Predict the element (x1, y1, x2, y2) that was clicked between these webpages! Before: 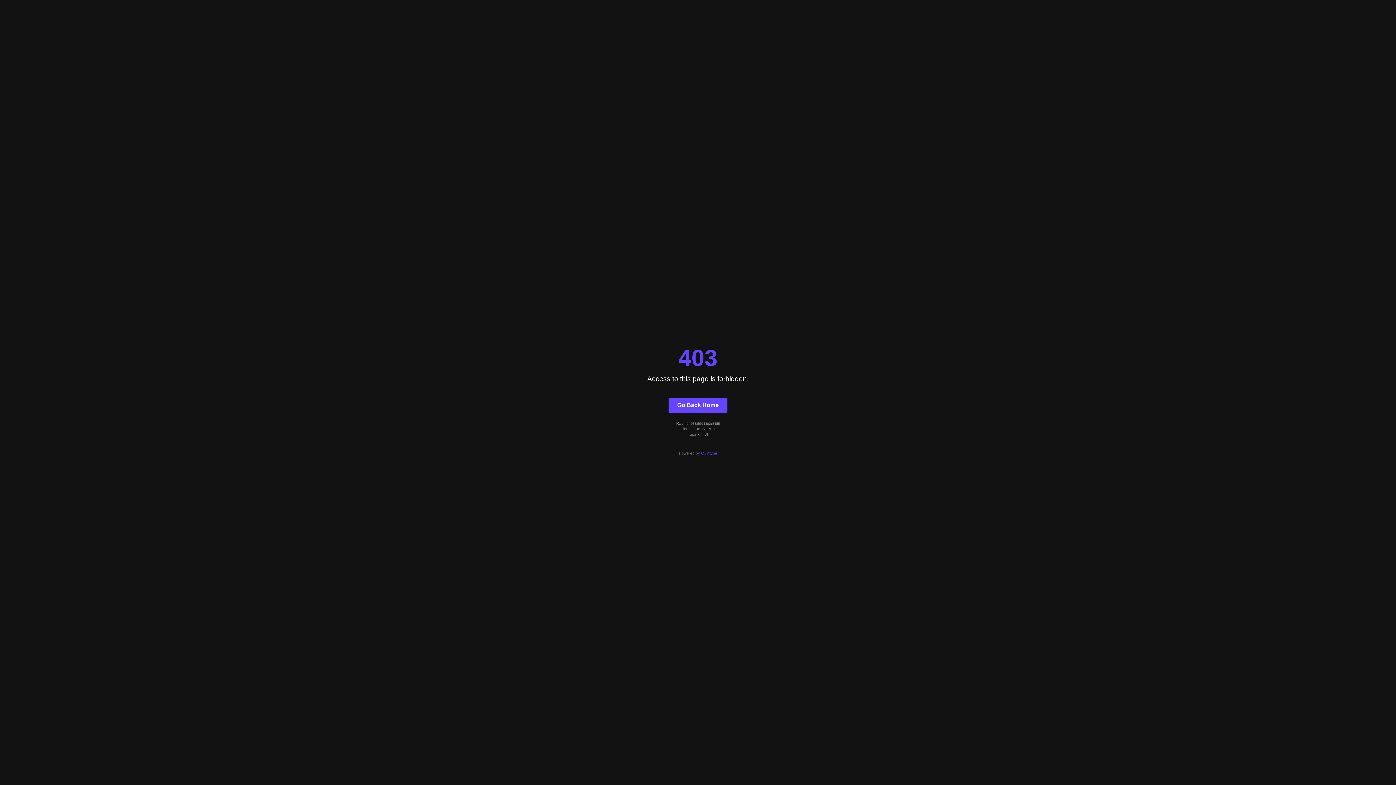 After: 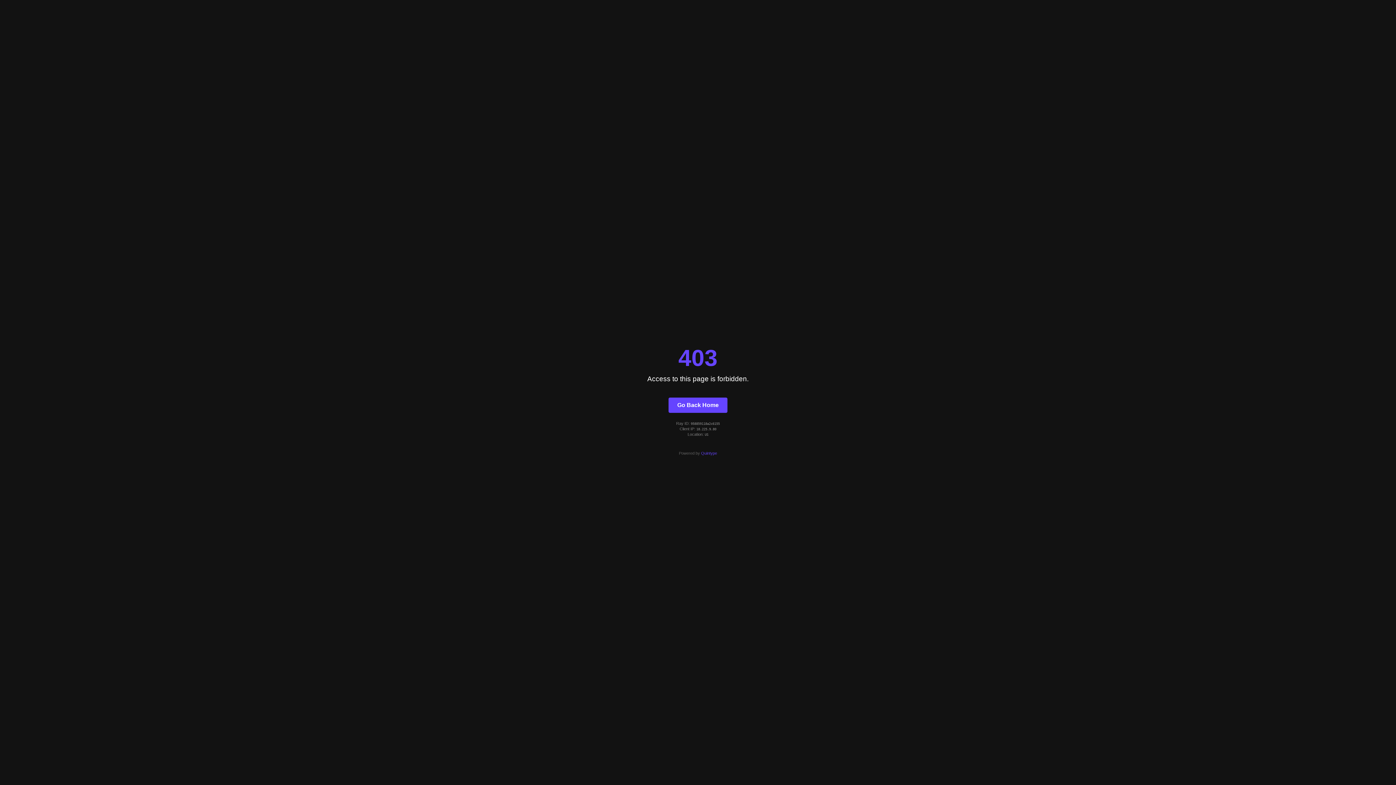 Action: bbox: (701, 451, 717, 455) label: Quintype